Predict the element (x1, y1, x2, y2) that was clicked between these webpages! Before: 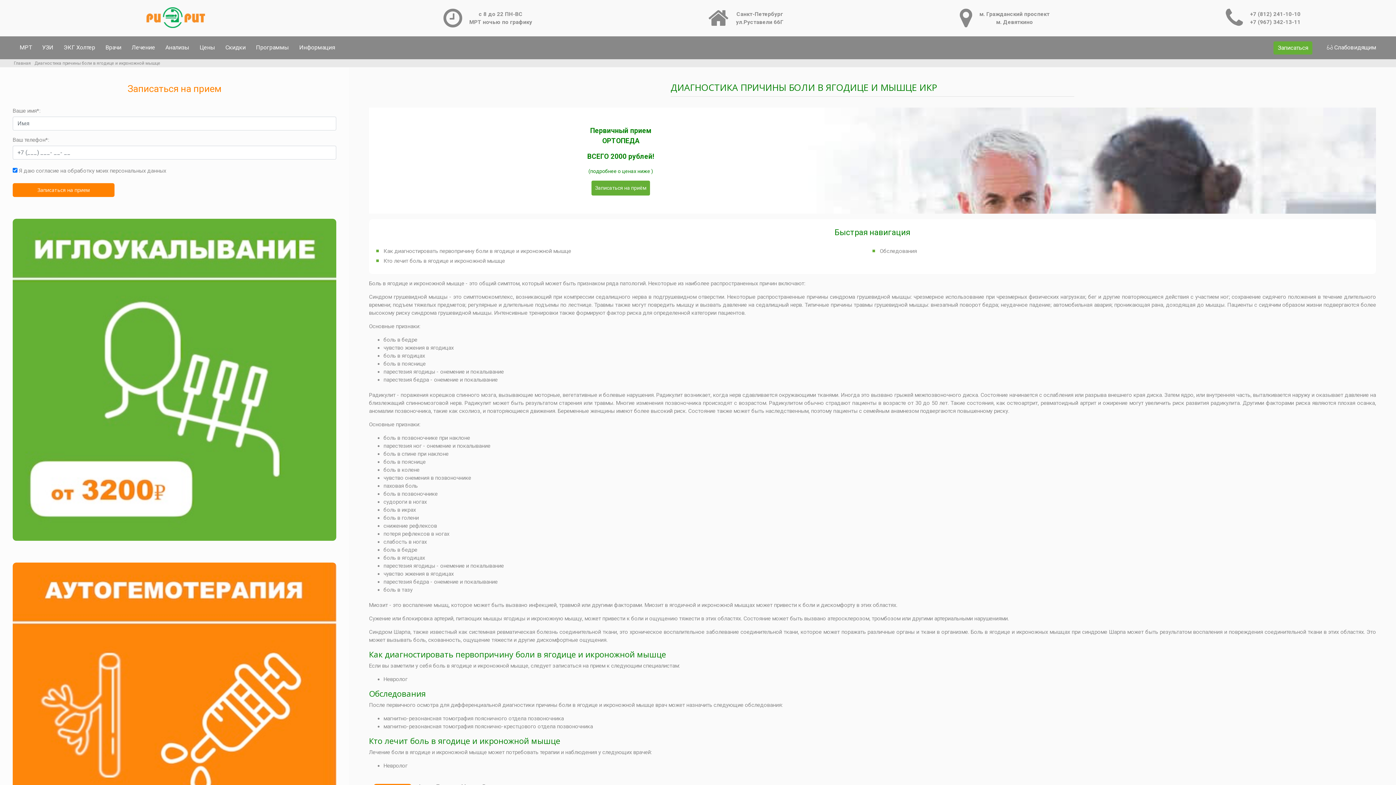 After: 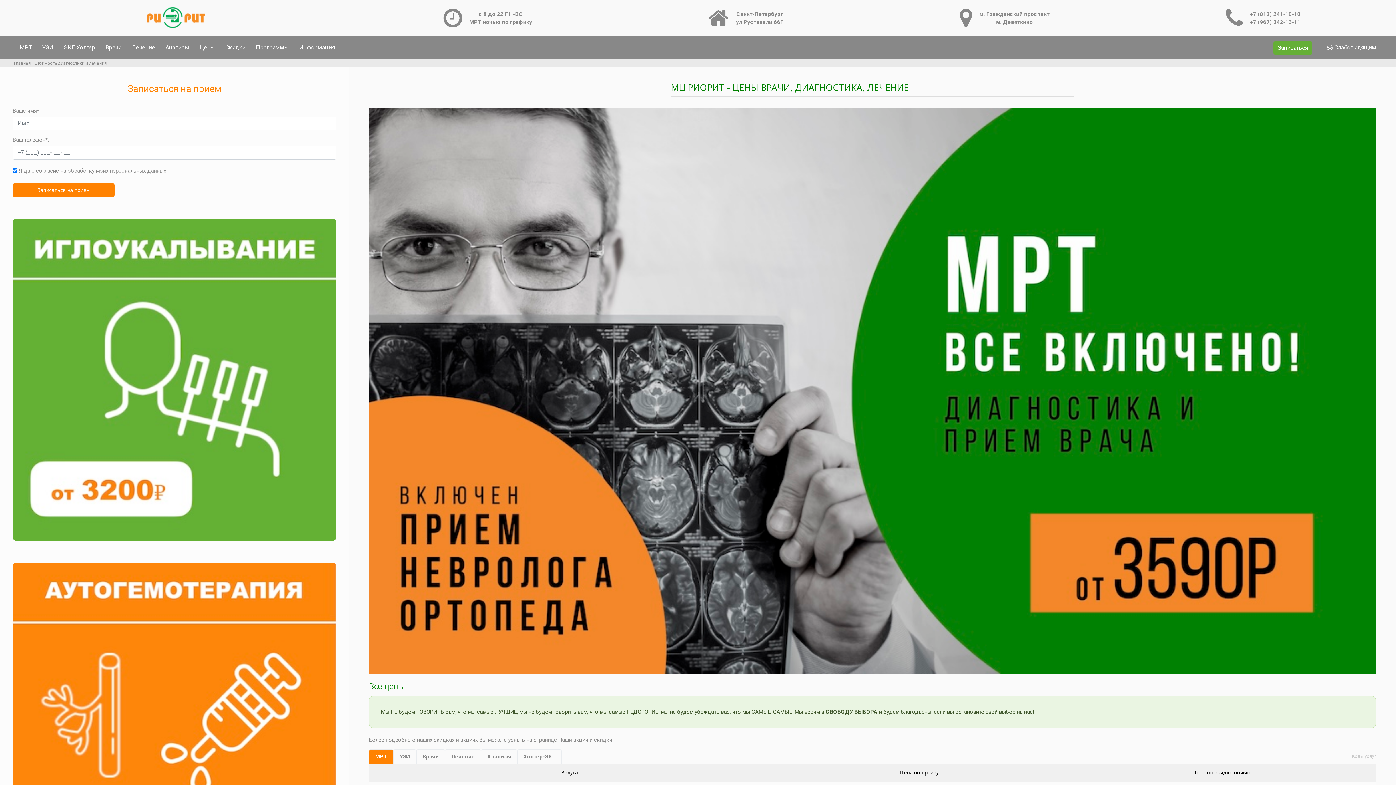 Action: bbox: (194, 36, 220, 59) label: Цены